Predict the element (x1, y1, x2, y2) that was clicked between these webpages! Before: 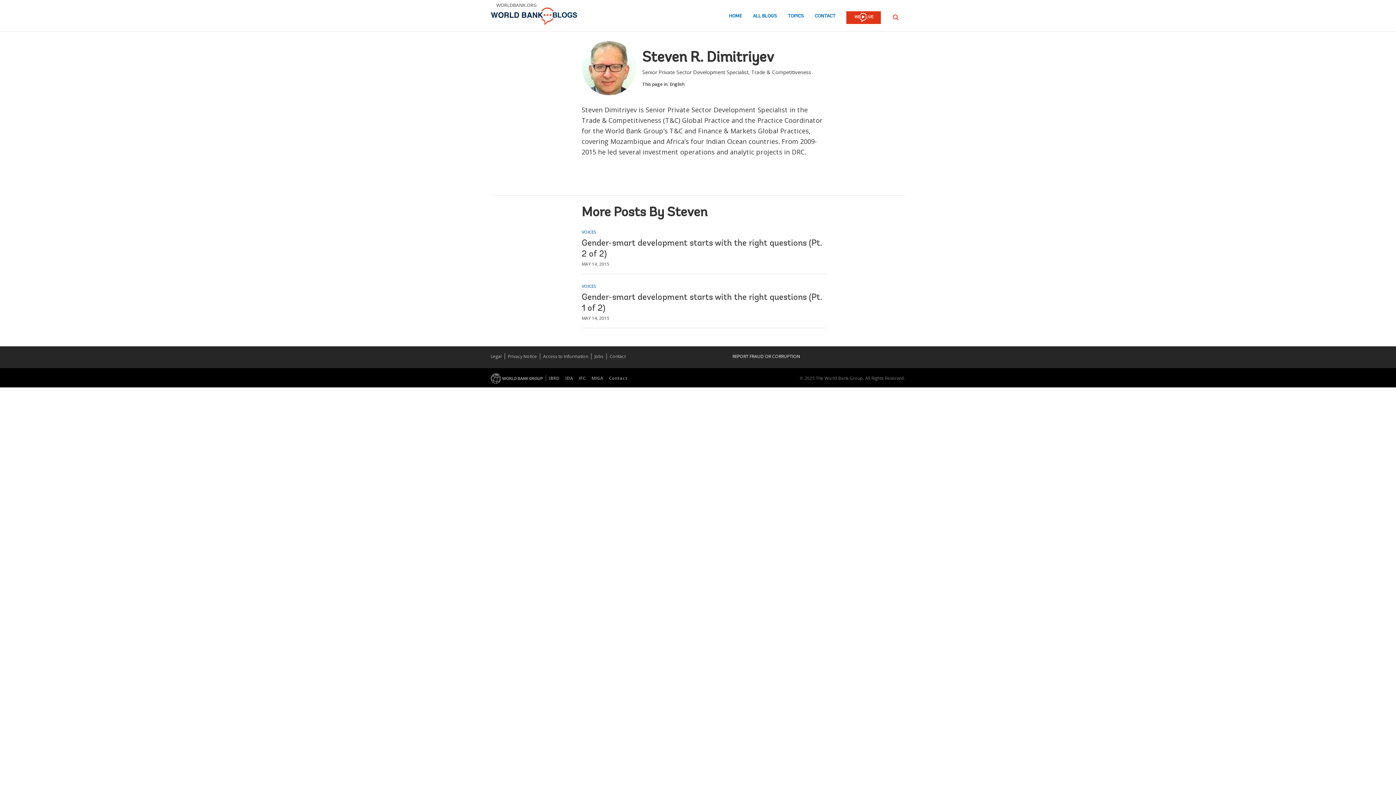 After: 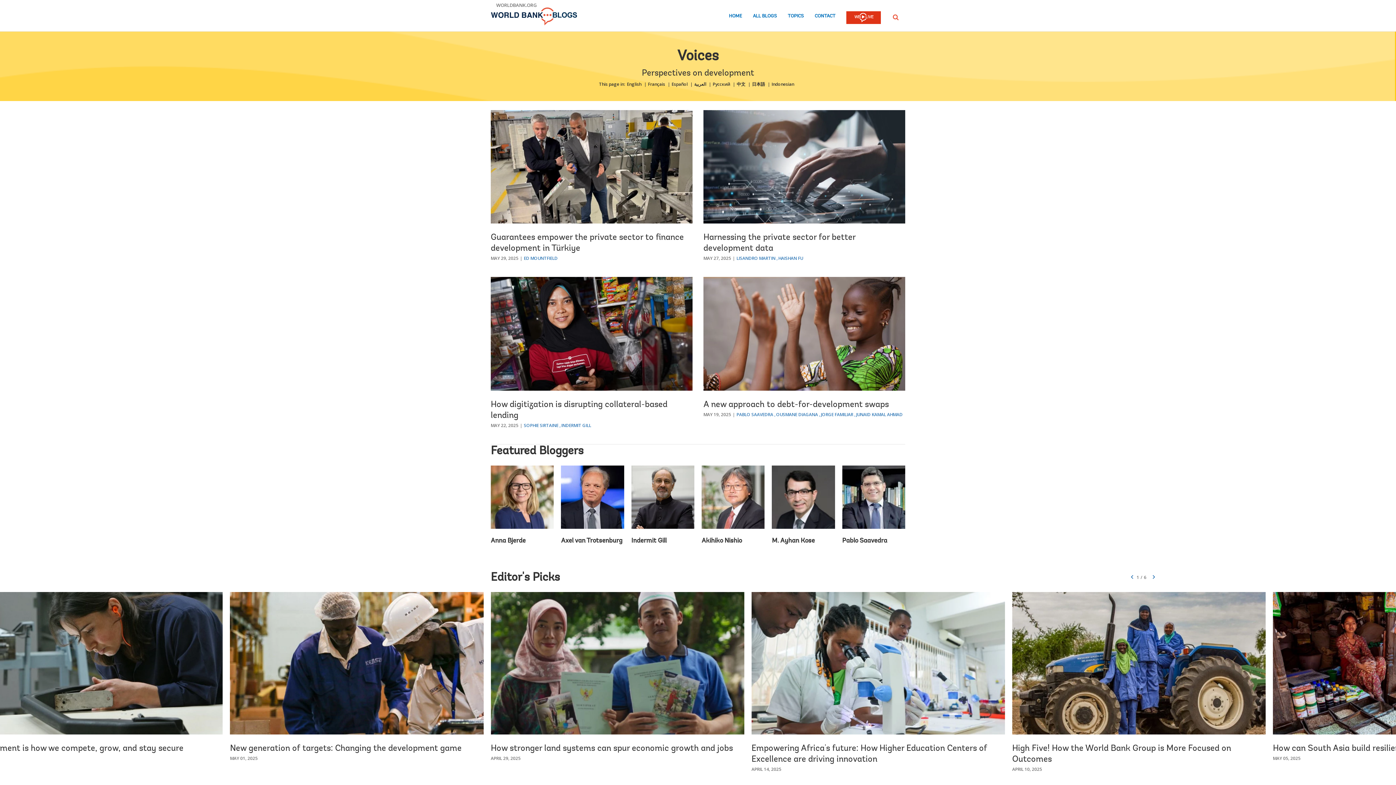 Action: label: VOICES bbox: (581, 228, 596, 235)